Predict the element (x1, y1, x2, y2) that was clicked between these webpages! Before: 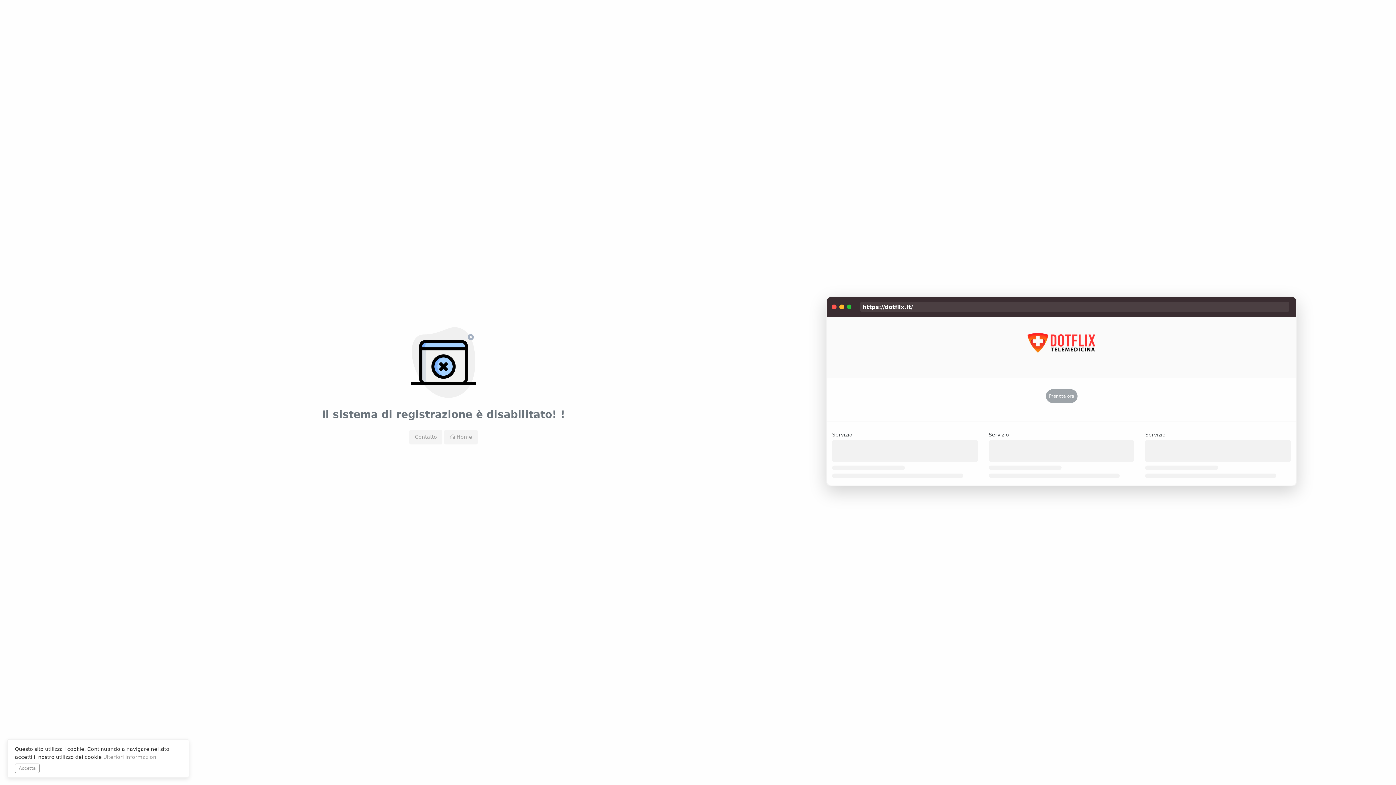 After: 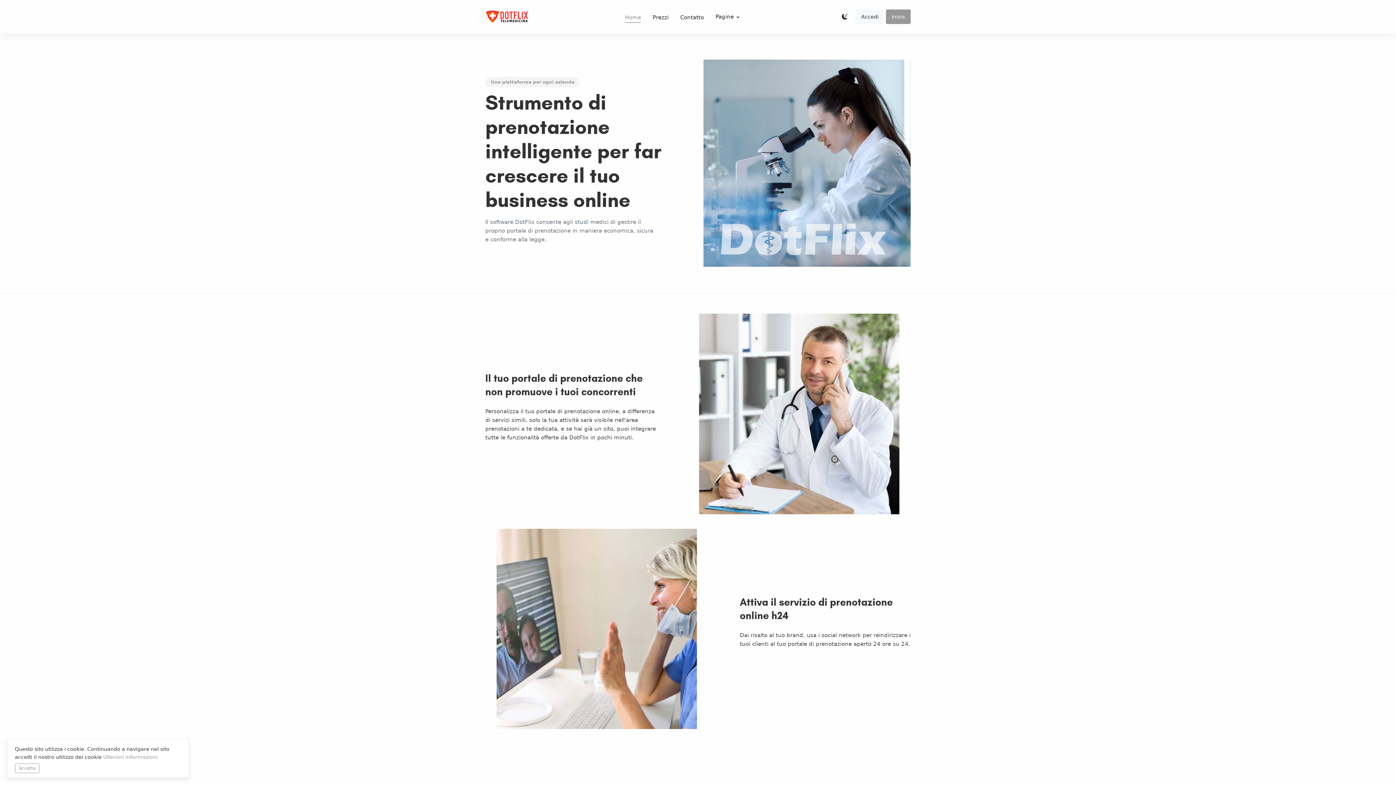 Action: label:  Home bbox: (444, 430, 477, 444)